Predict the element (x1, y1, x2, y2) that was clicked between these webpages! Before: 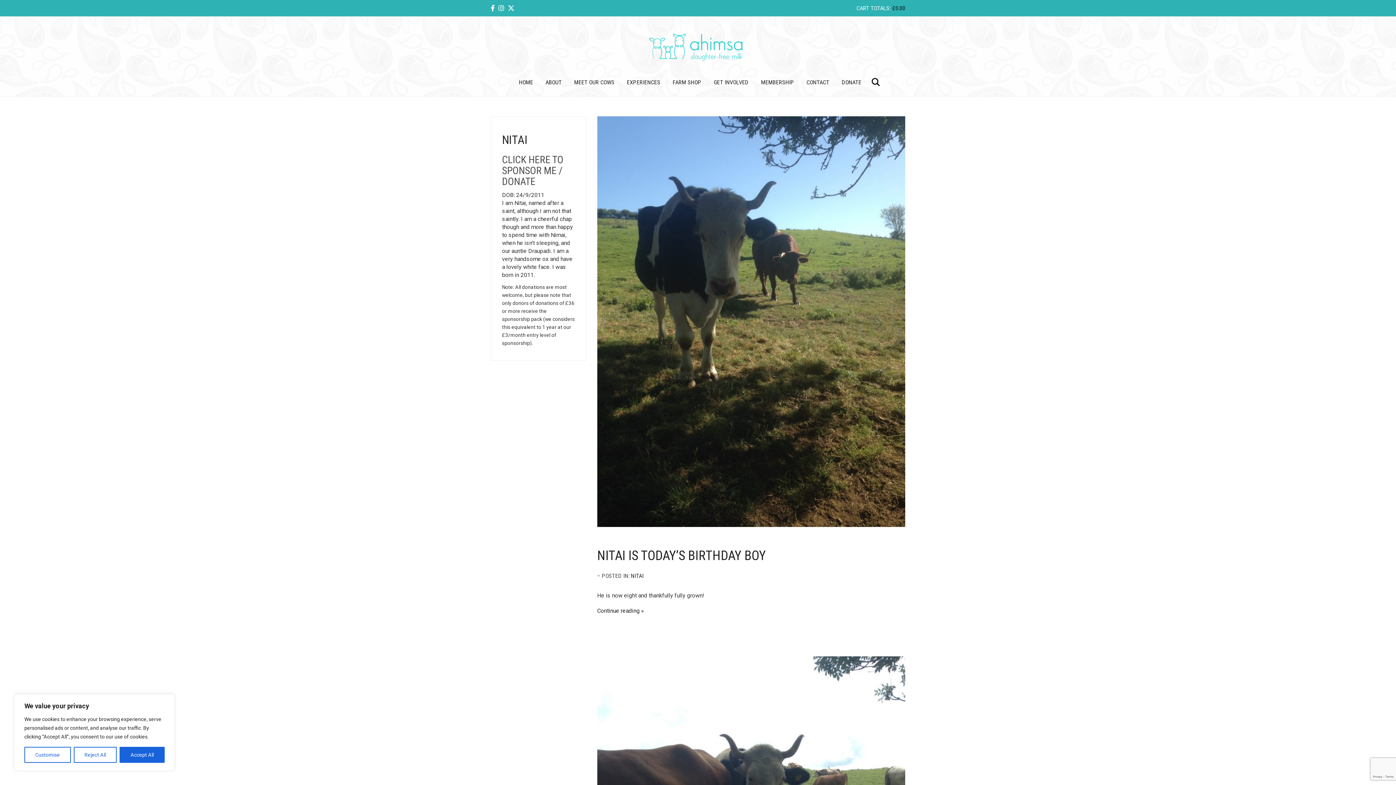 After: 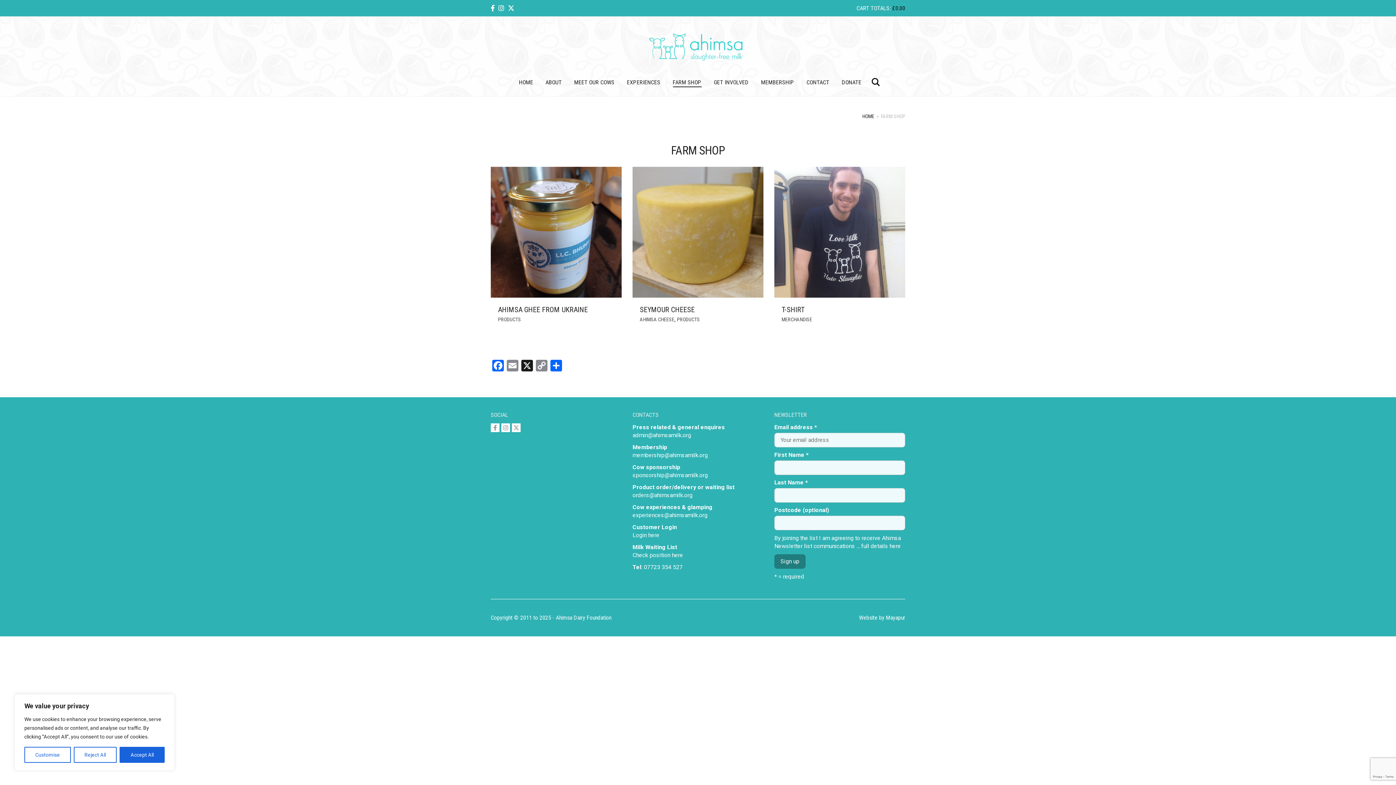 Action: bbox: (667, 69, 707, 96) label: FARM SHOP